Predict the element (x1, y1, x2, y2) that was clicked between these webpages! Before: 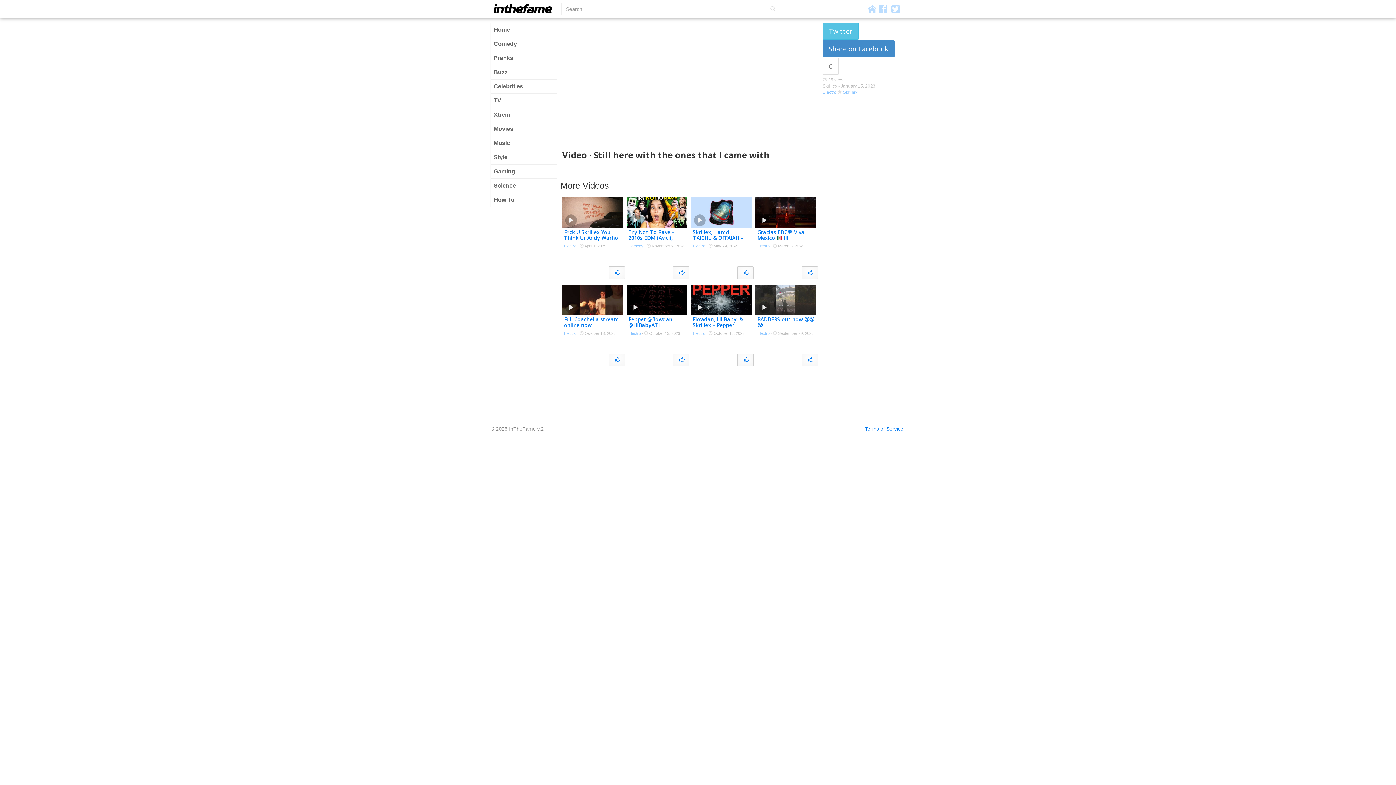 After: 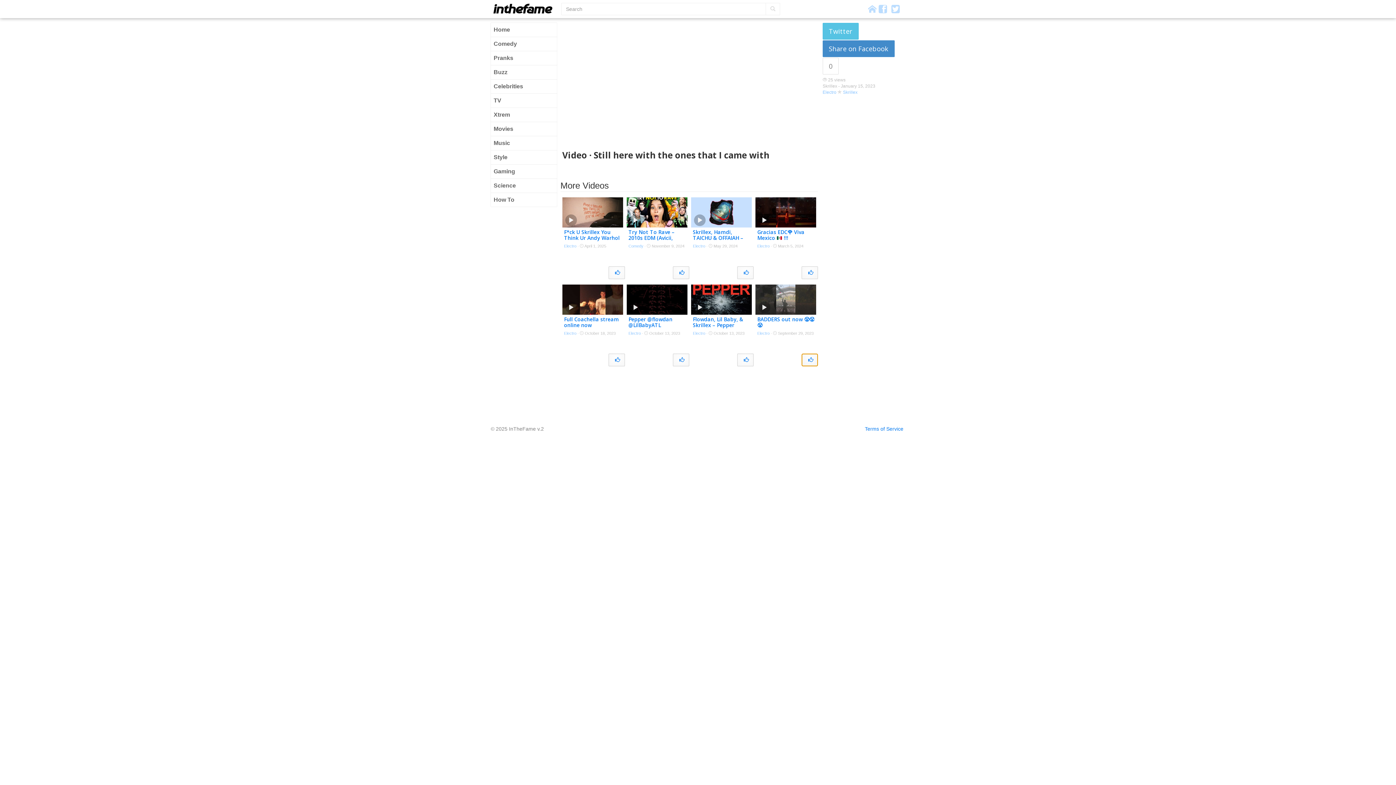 Action: bbox: (801, 353, 818, 366)